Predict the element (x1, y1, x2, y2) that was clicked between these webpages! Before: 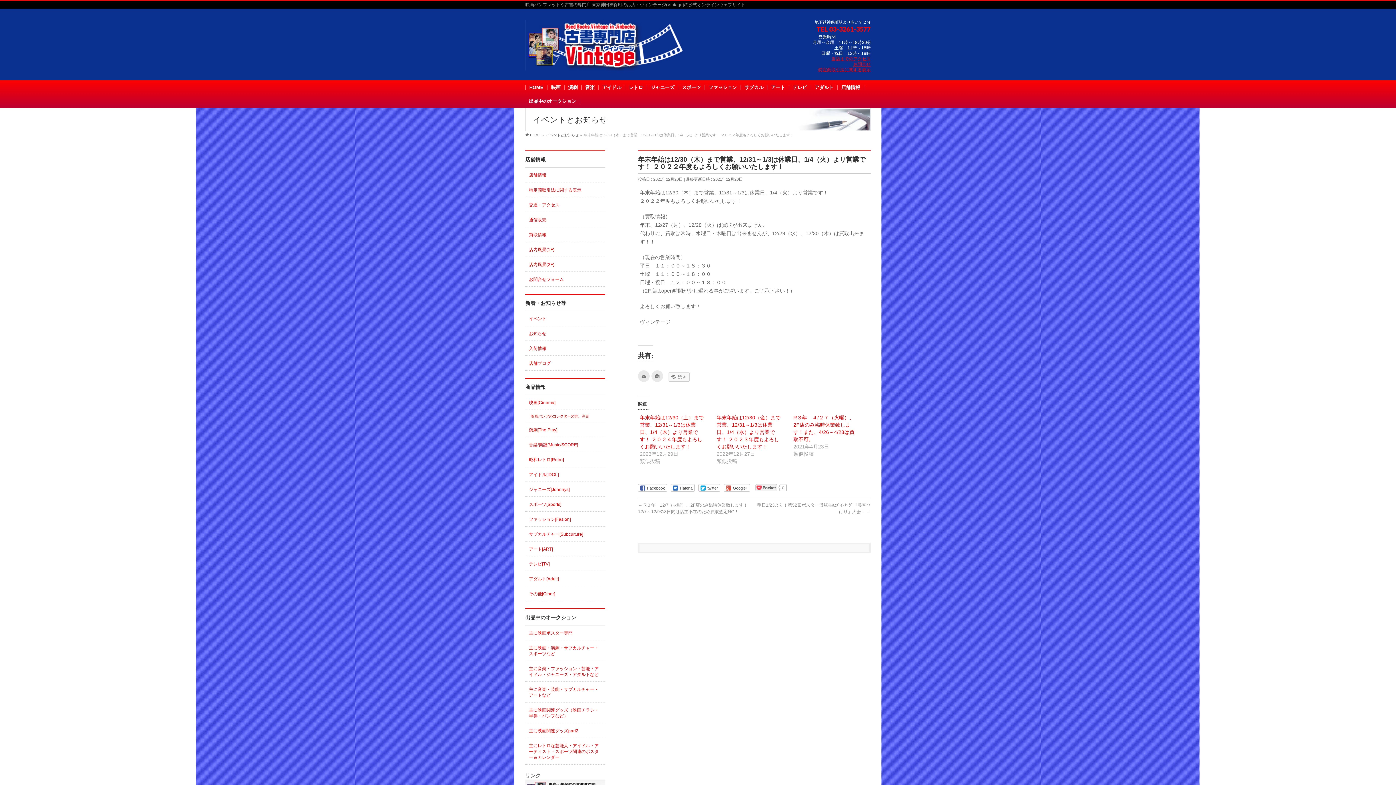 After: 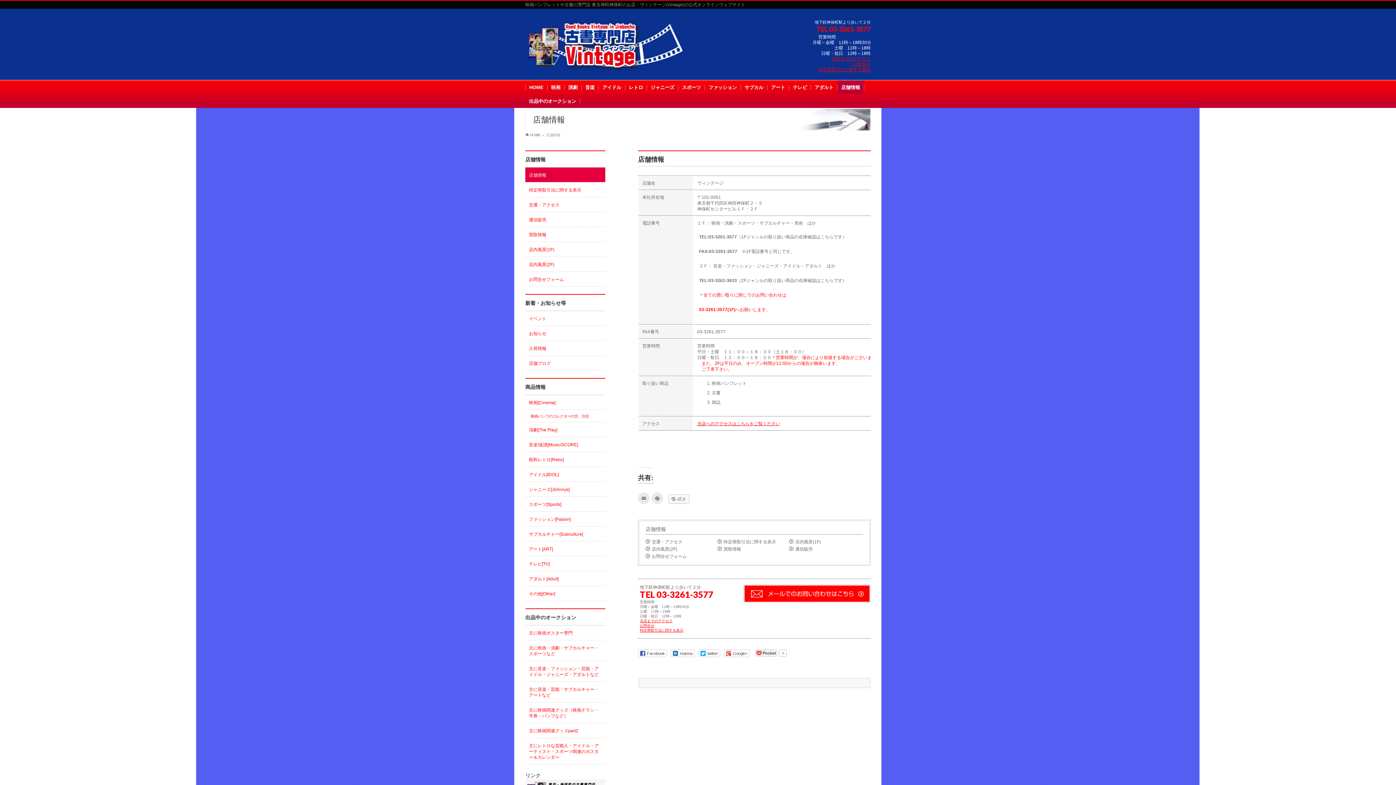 Action: label: 店舗情報 bbox: (837, 85, 864, 90)